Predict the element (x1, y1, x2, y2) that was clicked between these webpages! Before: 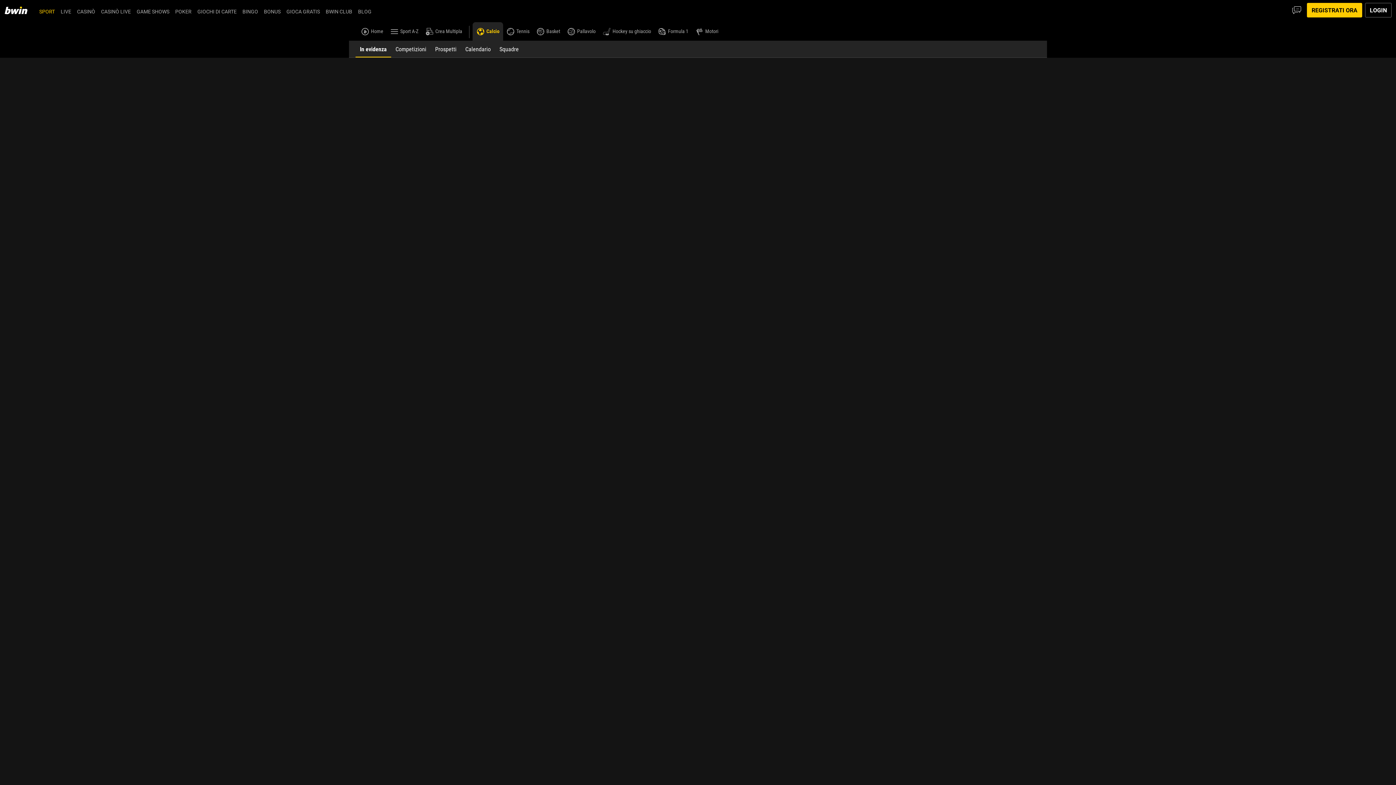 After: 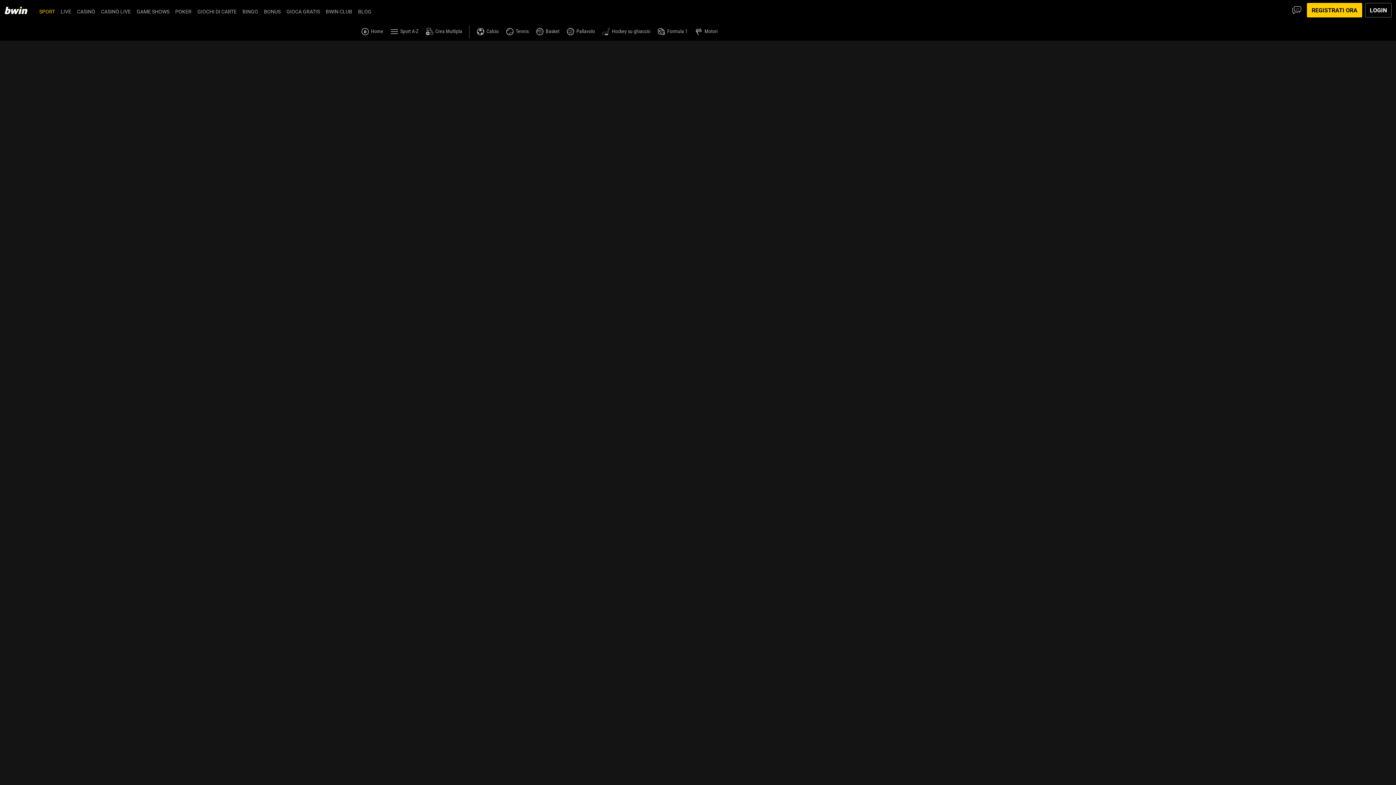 Action: bbox: (4, 2, 36, 17) label: Home